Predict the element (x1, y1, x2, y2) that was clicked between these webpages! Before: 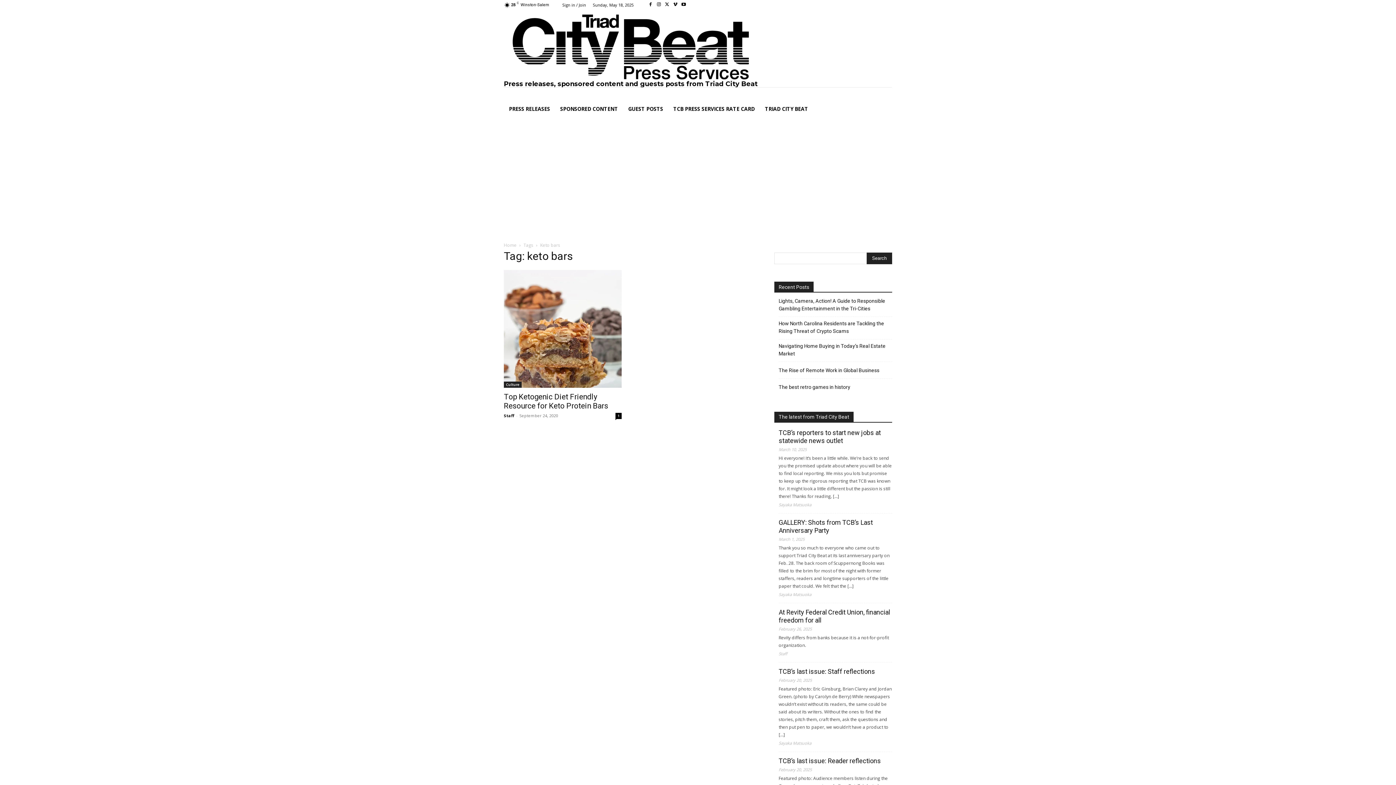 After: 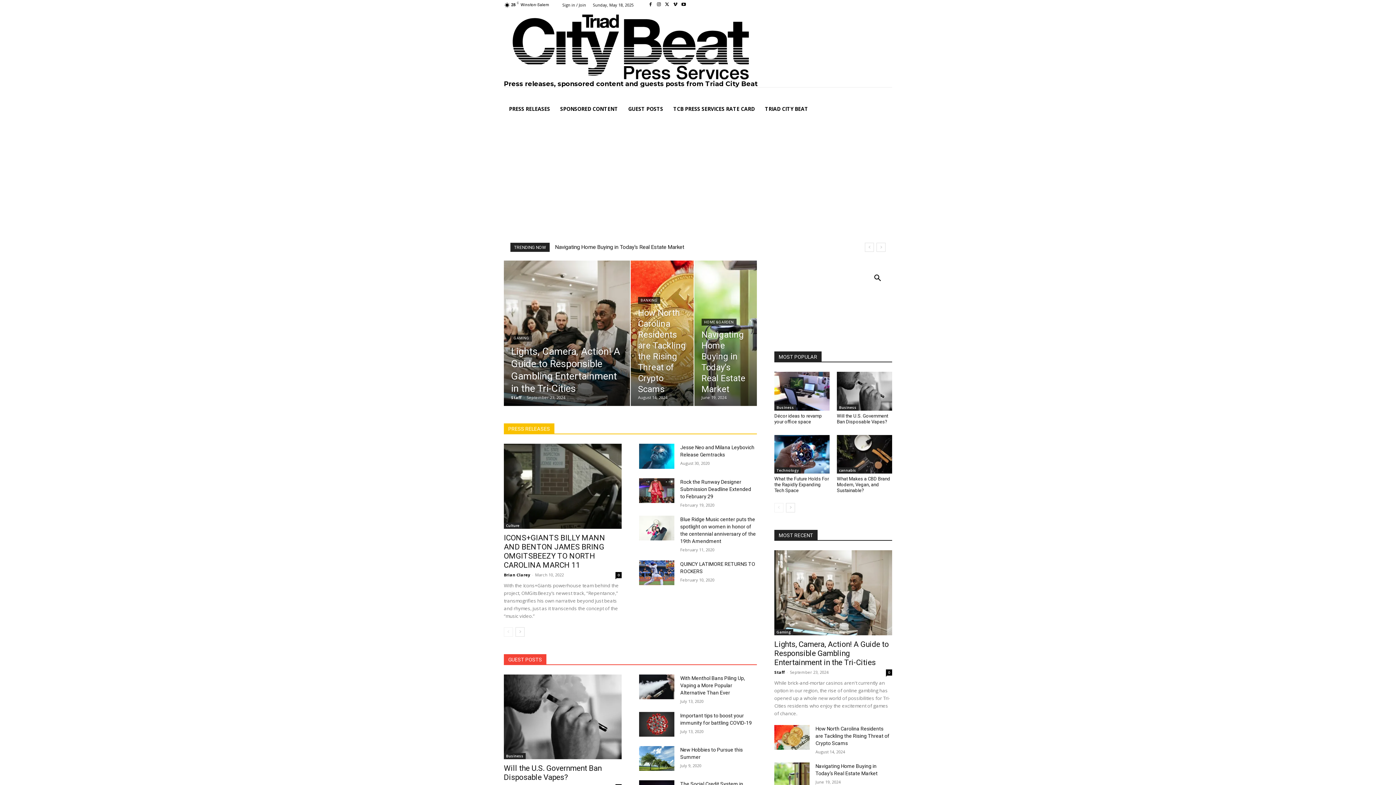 Action: label: Press releases, sponsored content and guests posts from Triad City Beat bbox: (504, 14, 757, 87)